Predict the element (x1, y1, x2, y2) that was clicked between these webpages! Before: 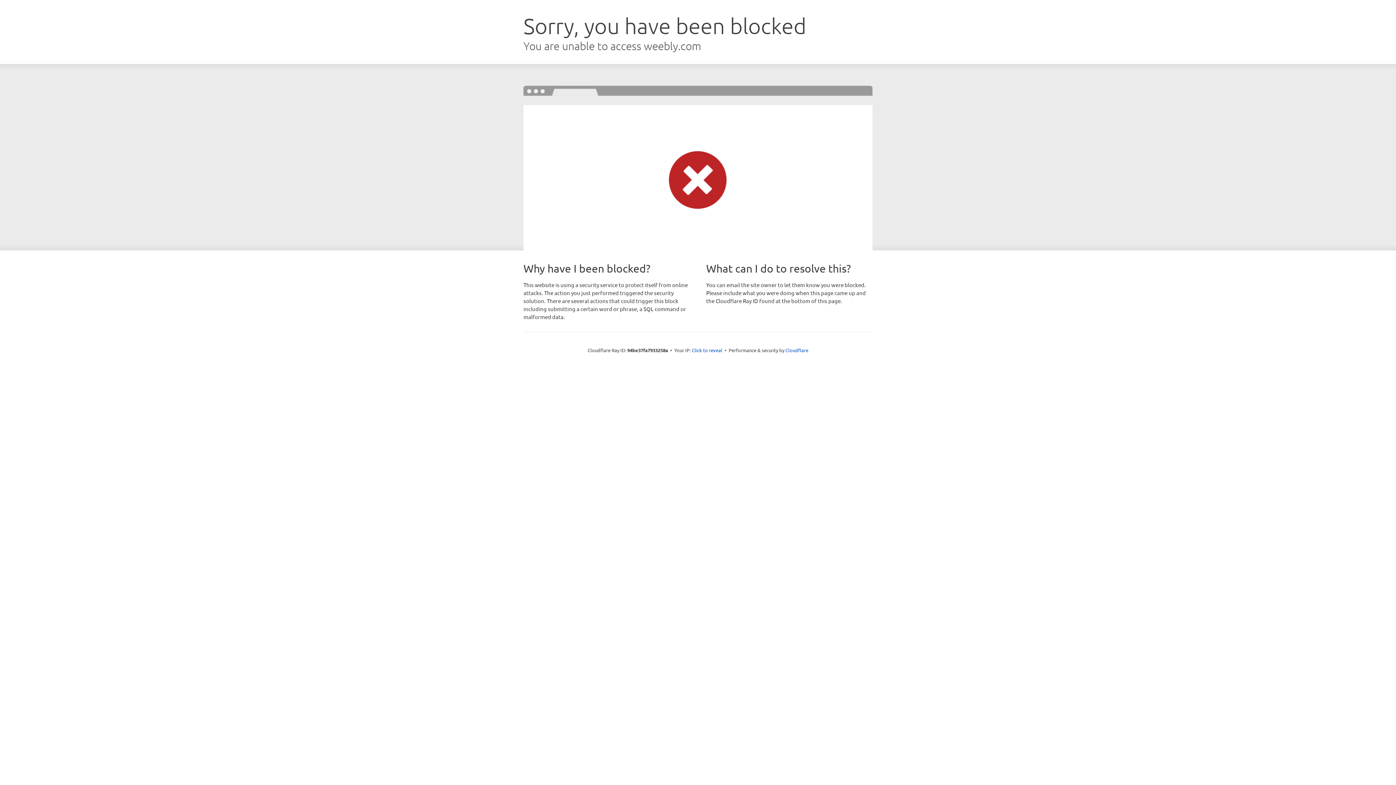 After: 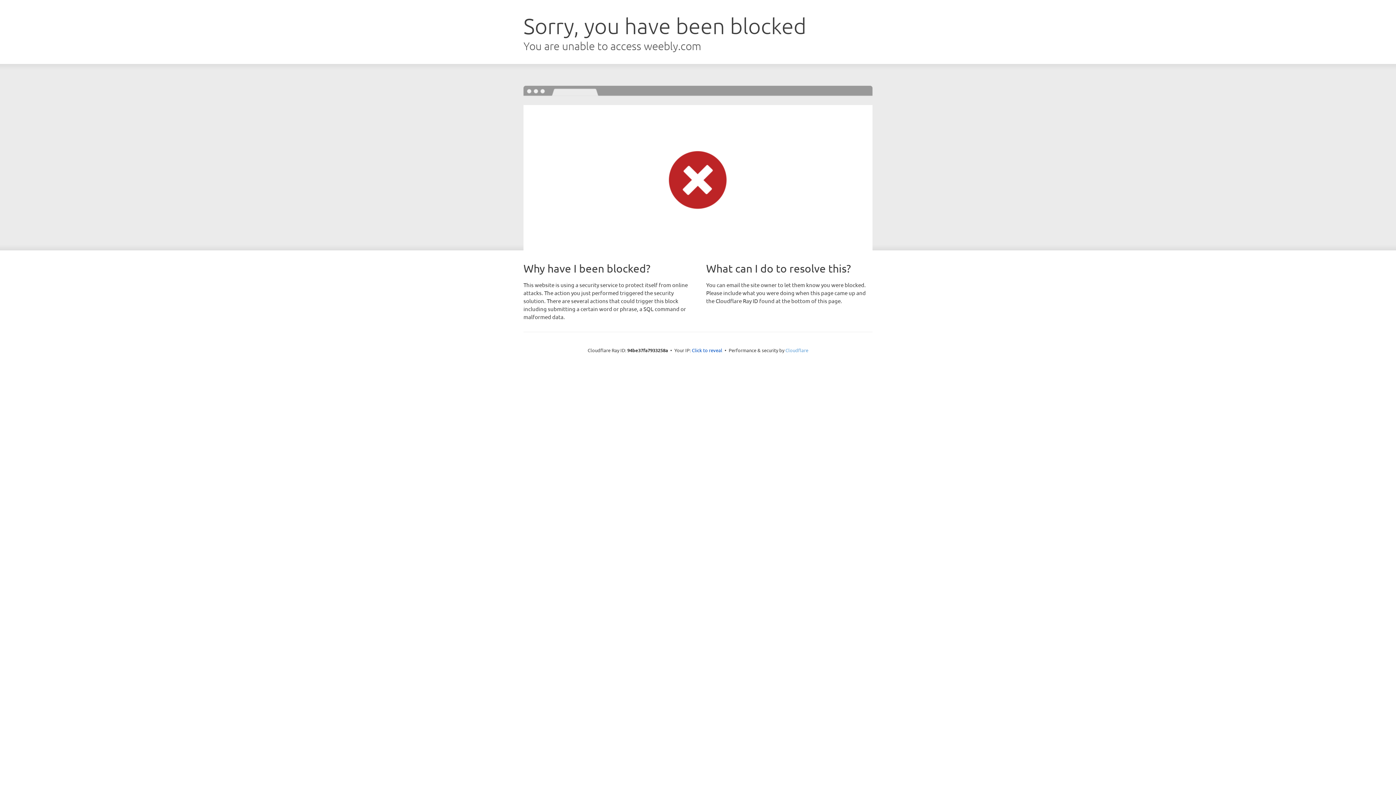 Action: label: Cloudflare bbox: (785, 347, 808, 353)